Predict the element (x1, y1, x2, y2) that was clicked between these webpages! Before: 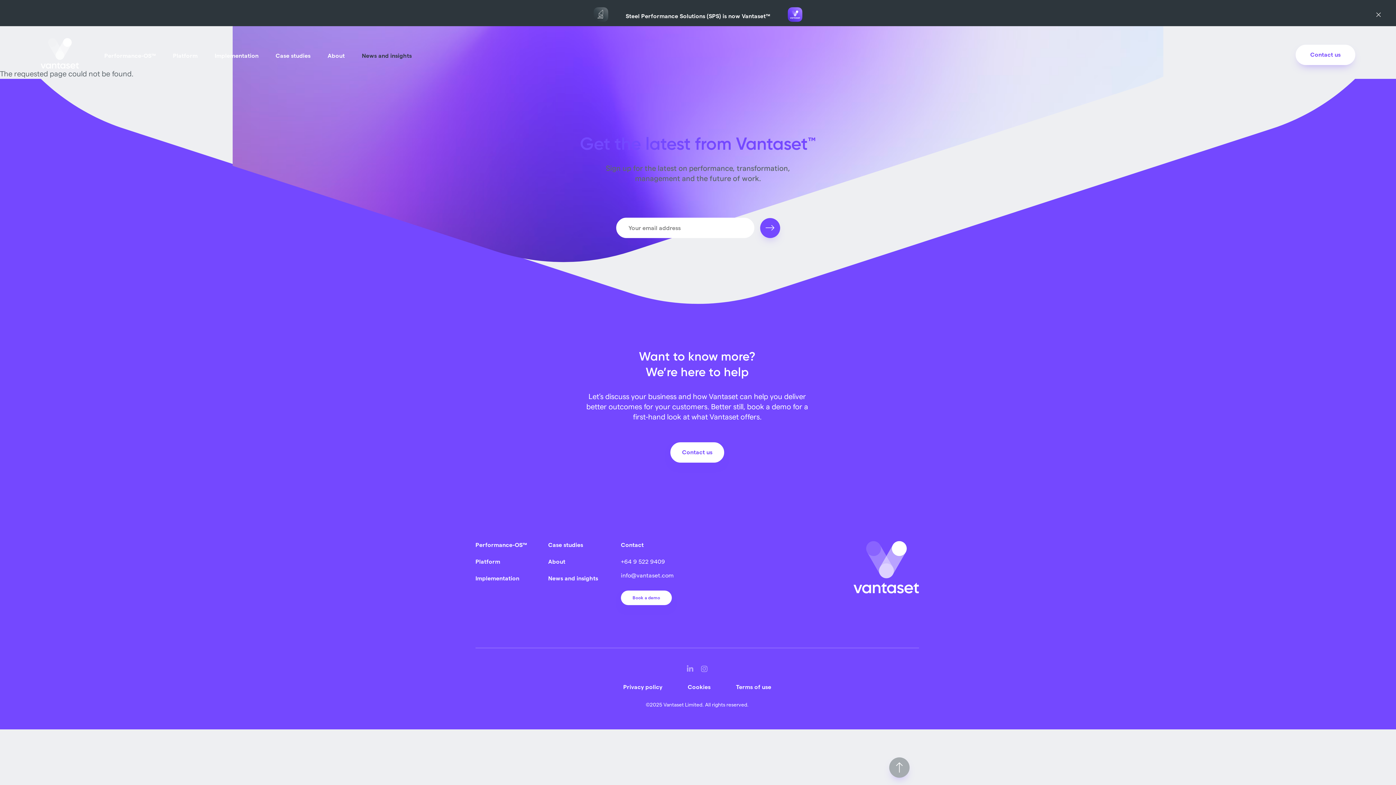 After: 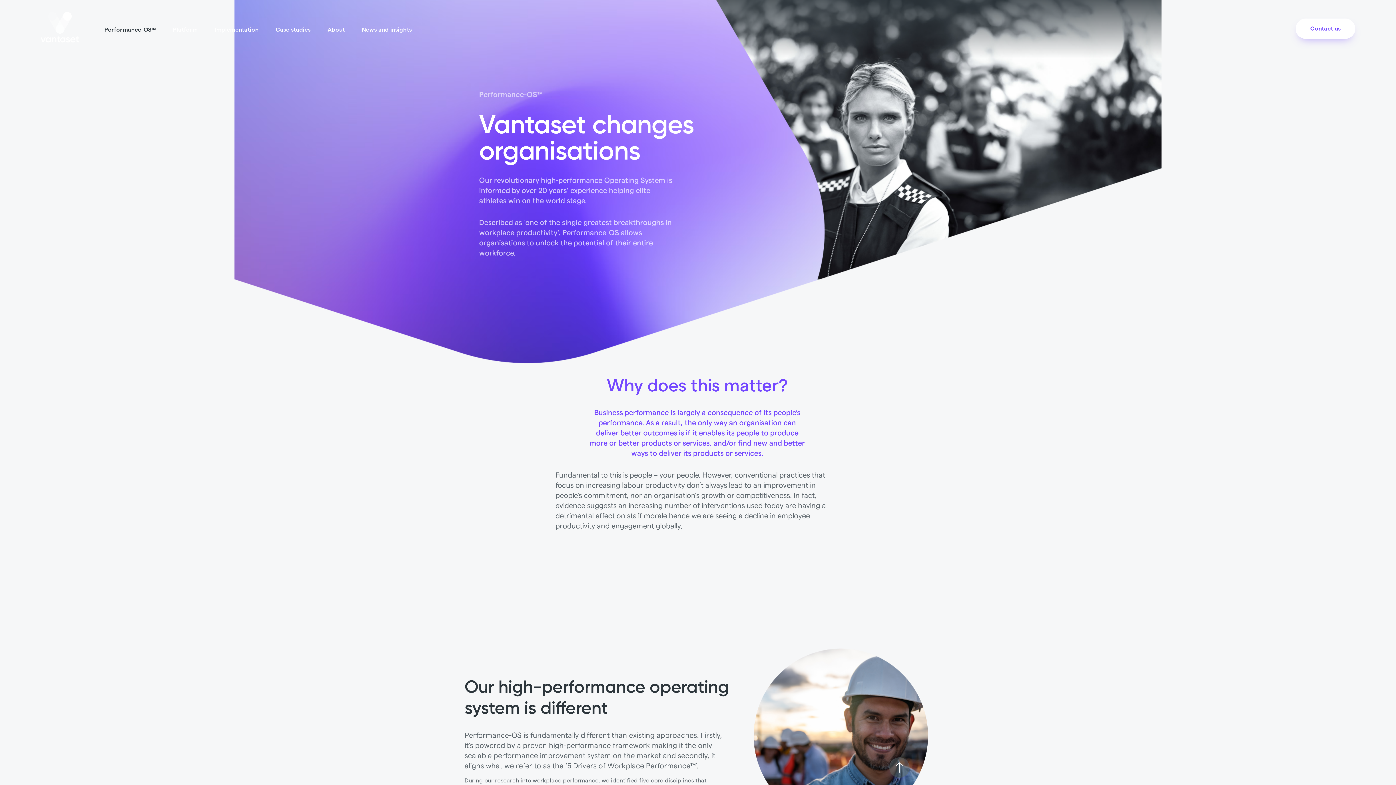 Action: label: Performance-OS™ bbox: (475, 541, 548, 549)